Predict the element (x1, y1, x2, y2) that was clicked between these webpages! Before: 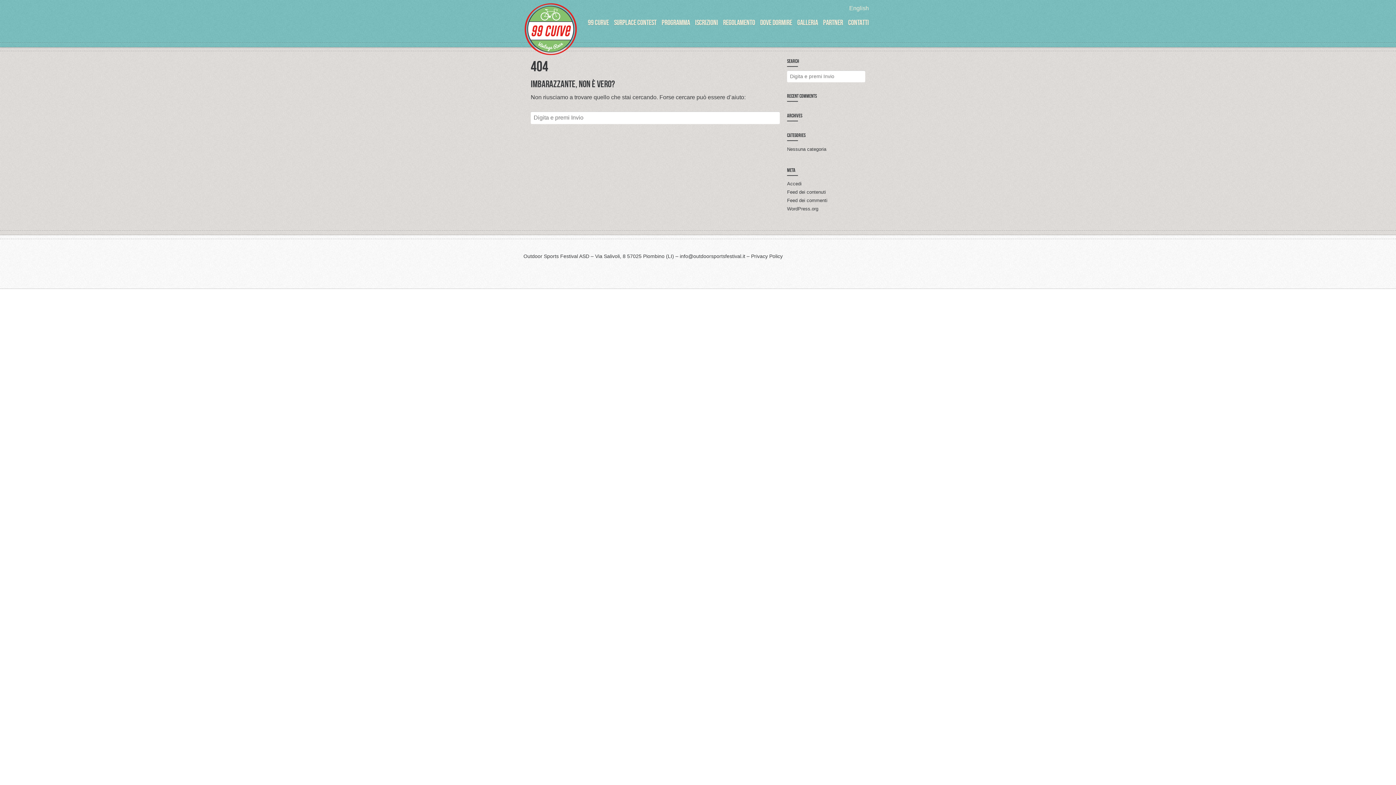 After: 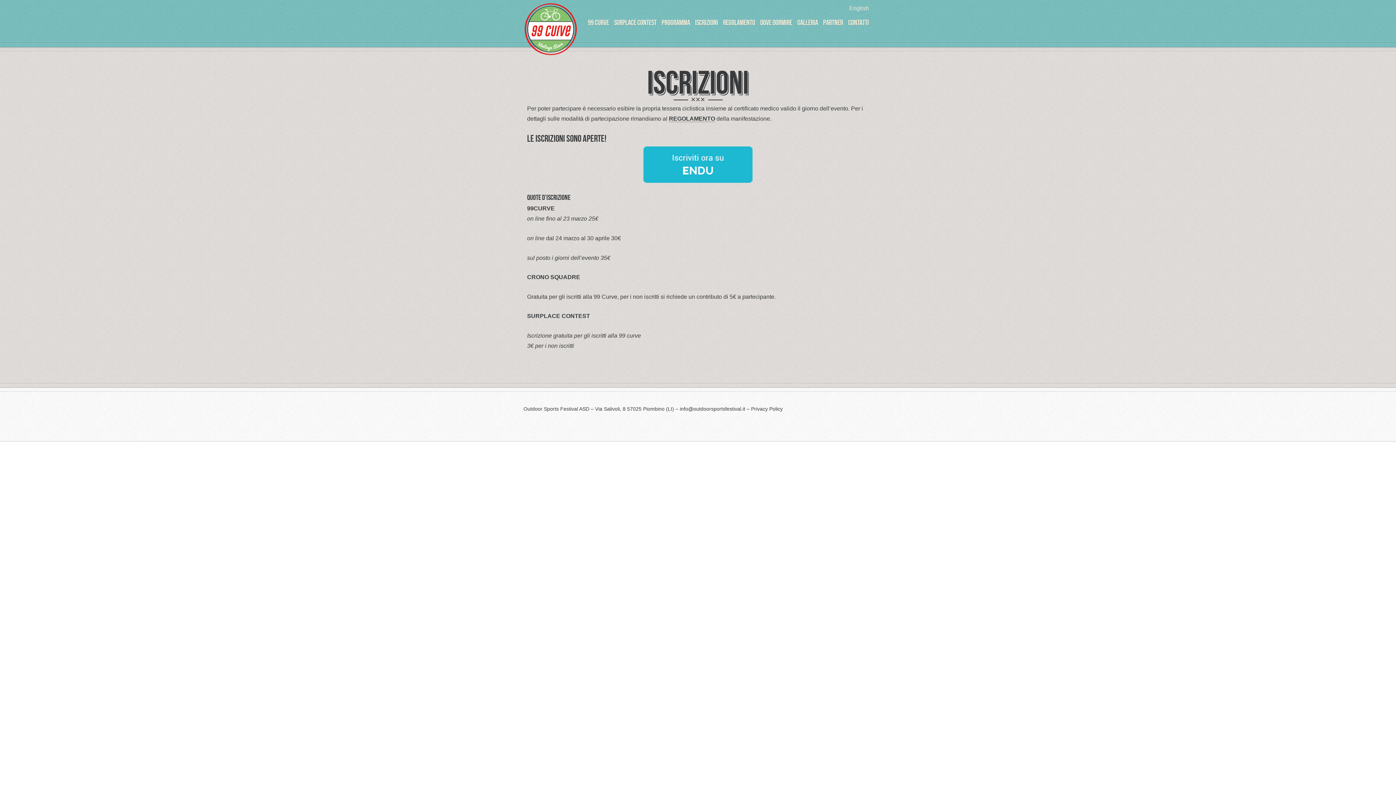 Action: label: ISCRIZIONI bbox: (695, 18, 718, 26)